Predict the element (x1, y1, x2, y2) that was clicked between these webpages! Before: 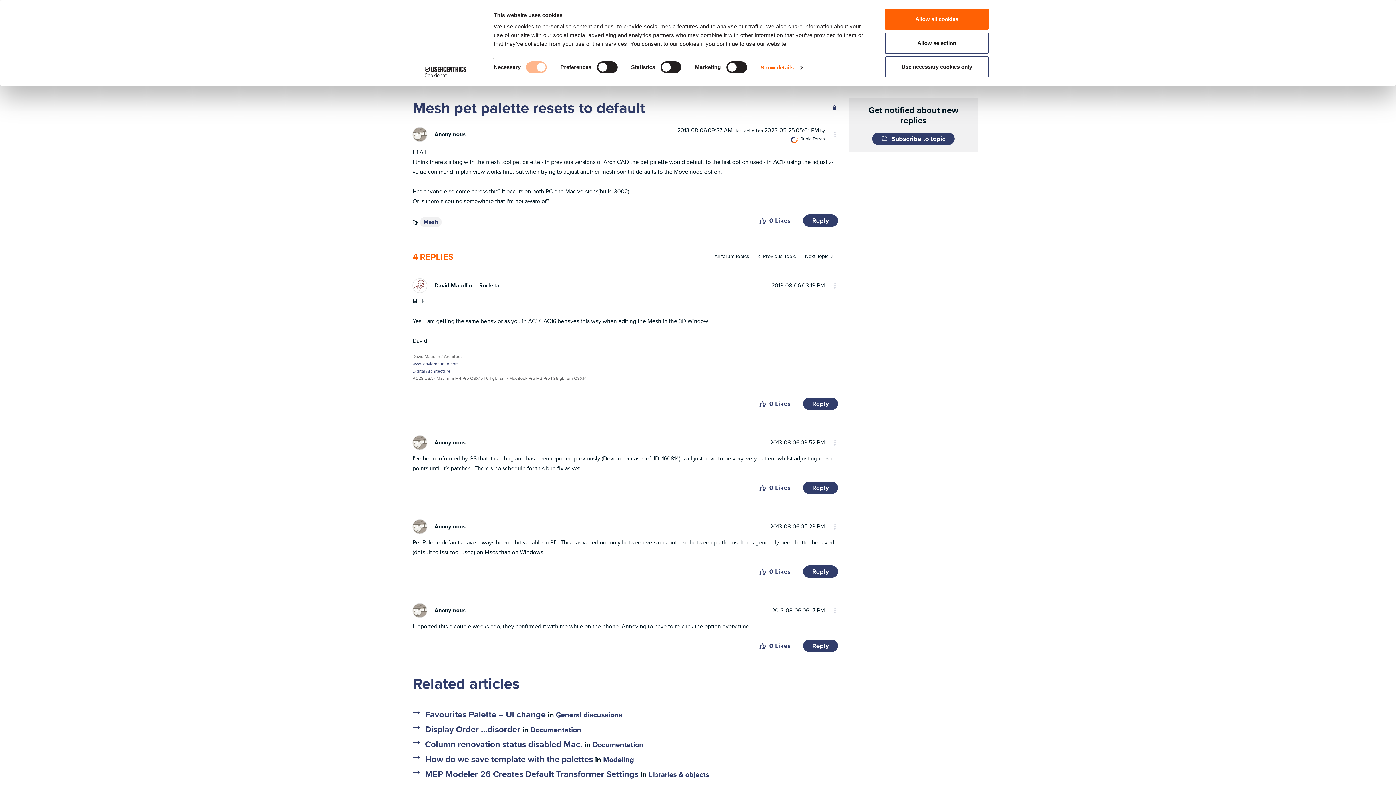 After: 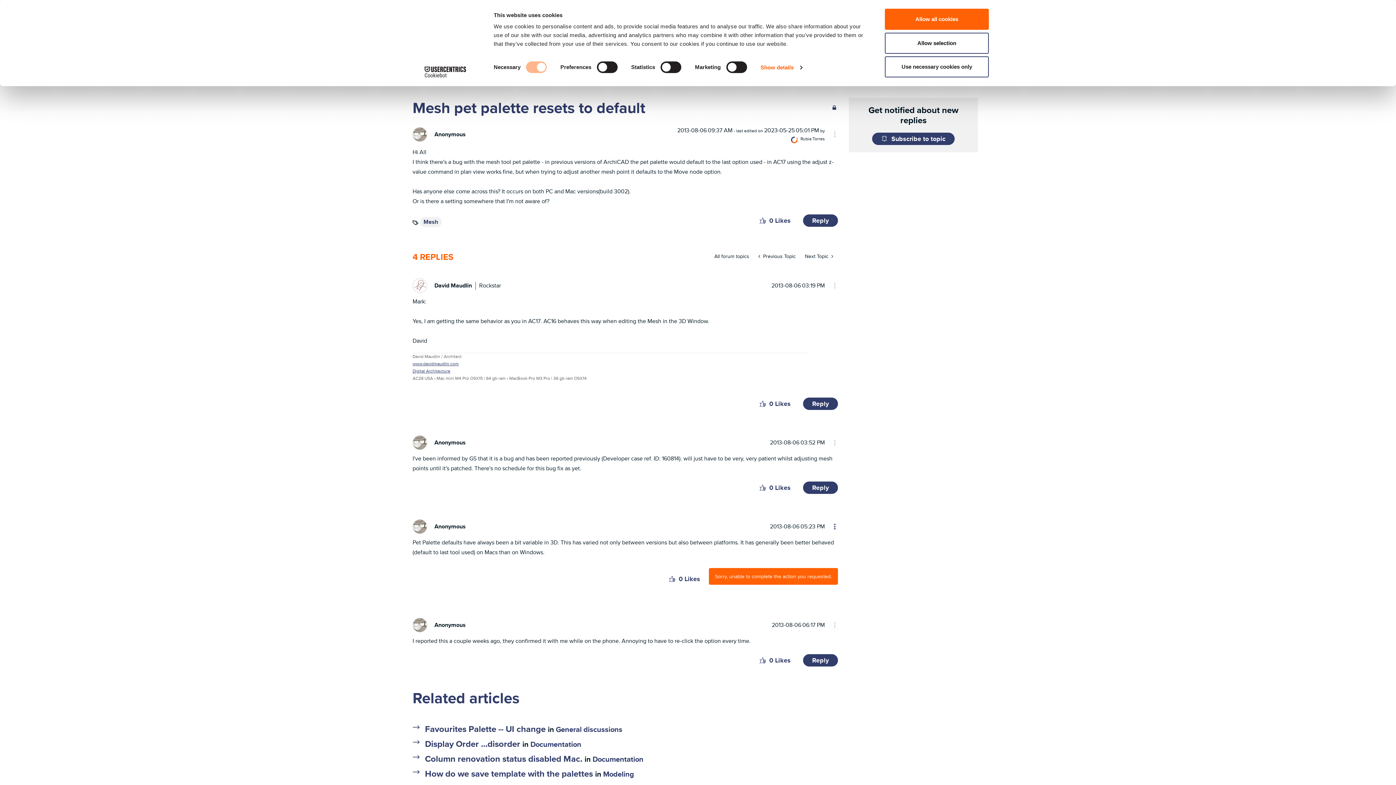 Action: label: Reply to comment bbox: (803, 565, 838, 578)